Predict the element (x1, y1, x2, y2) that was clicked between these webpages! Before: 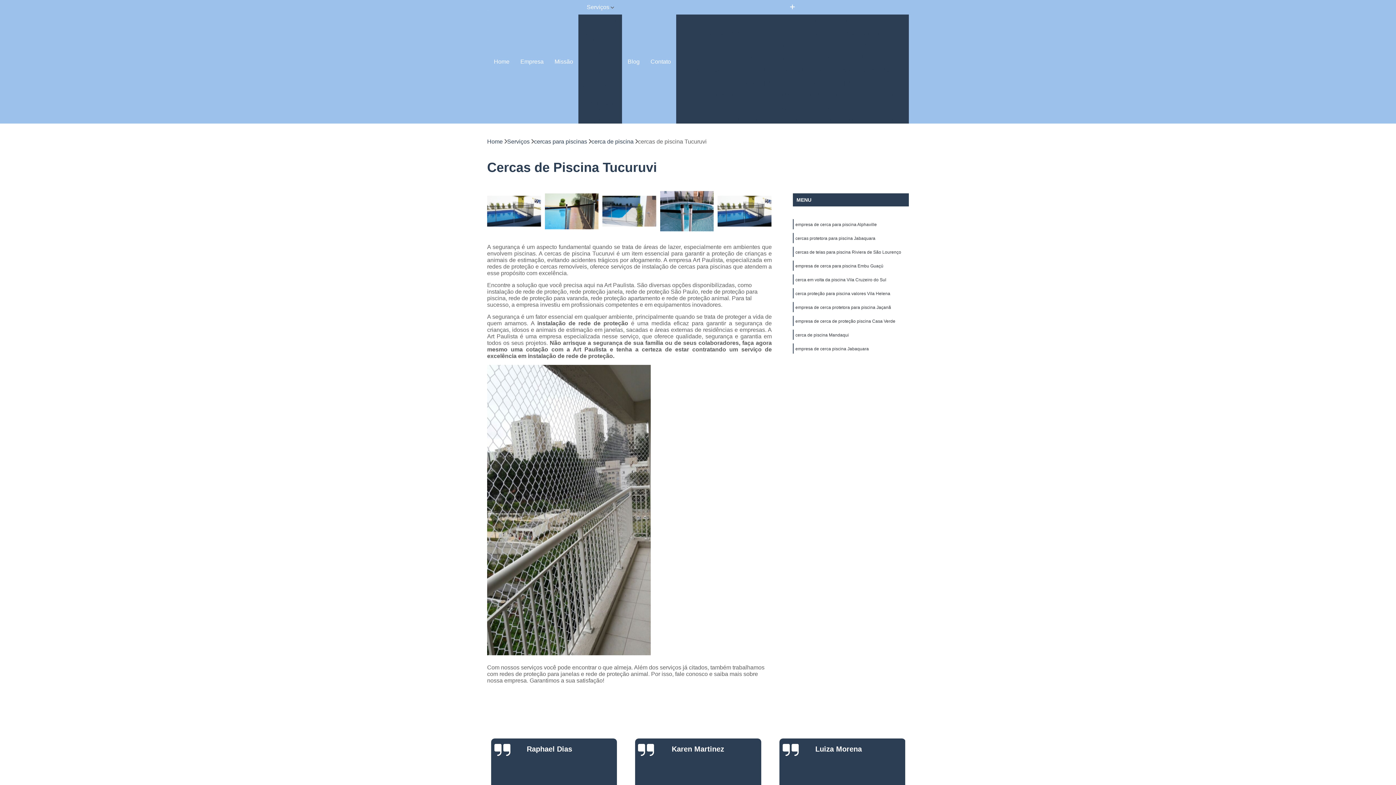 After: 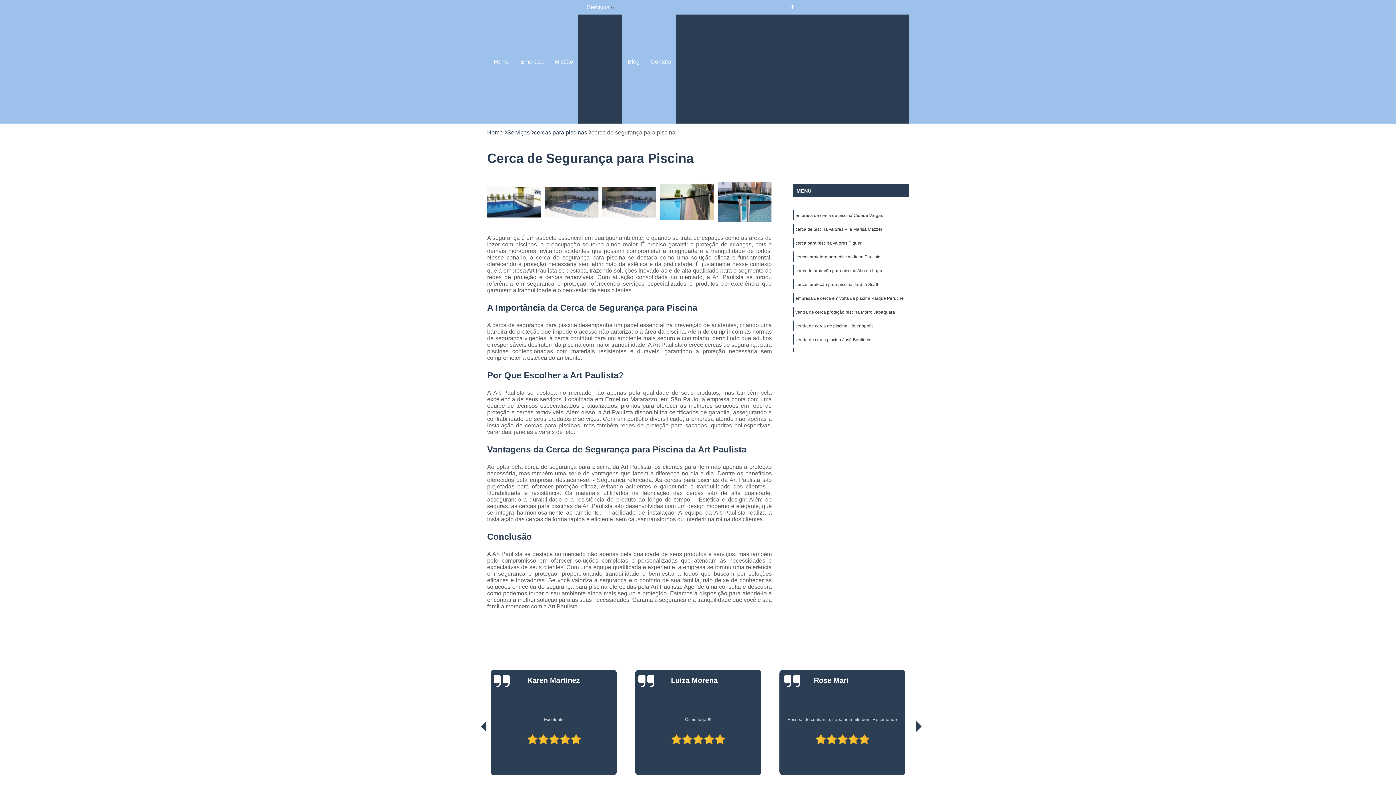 Action: bbox: (704, 76, 800, 88) label: Cerca de Segurança para Piscina